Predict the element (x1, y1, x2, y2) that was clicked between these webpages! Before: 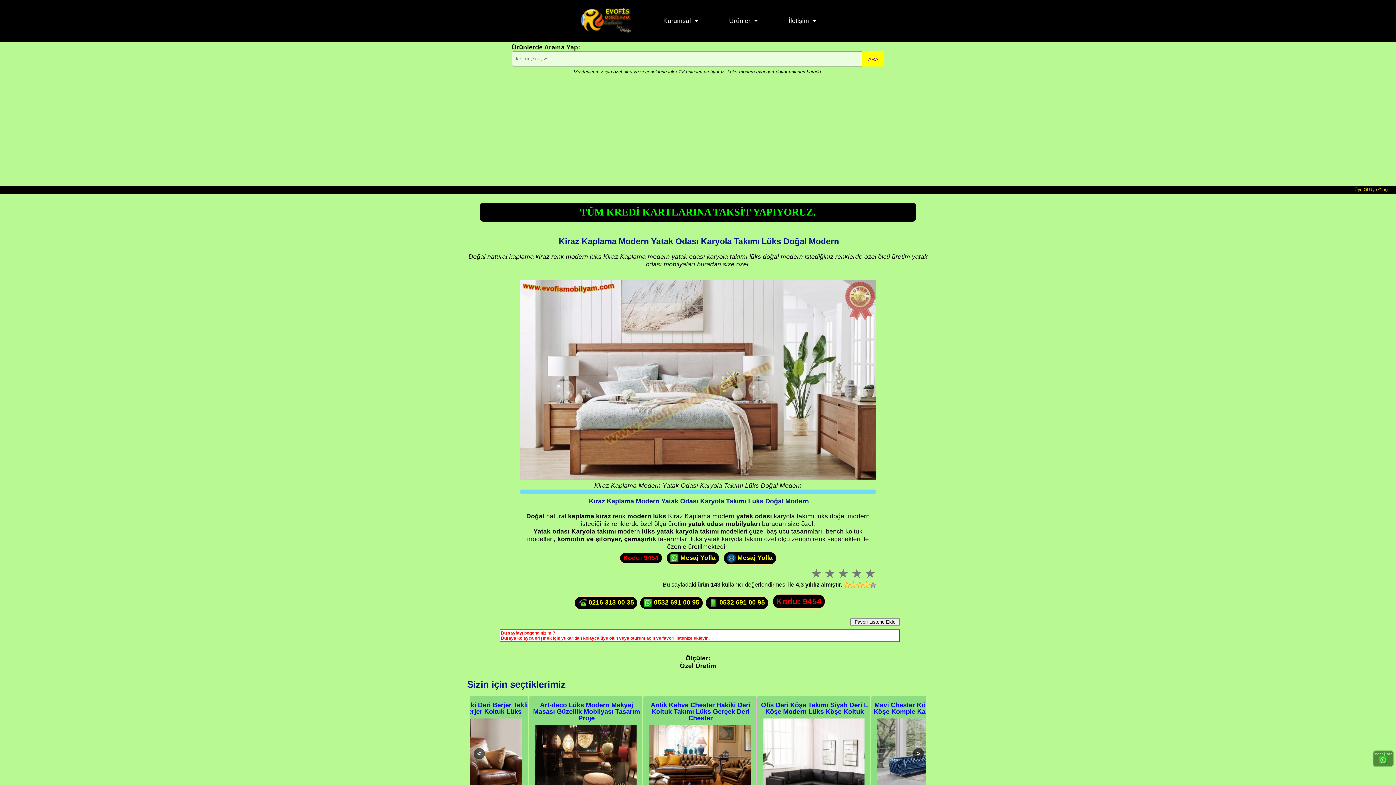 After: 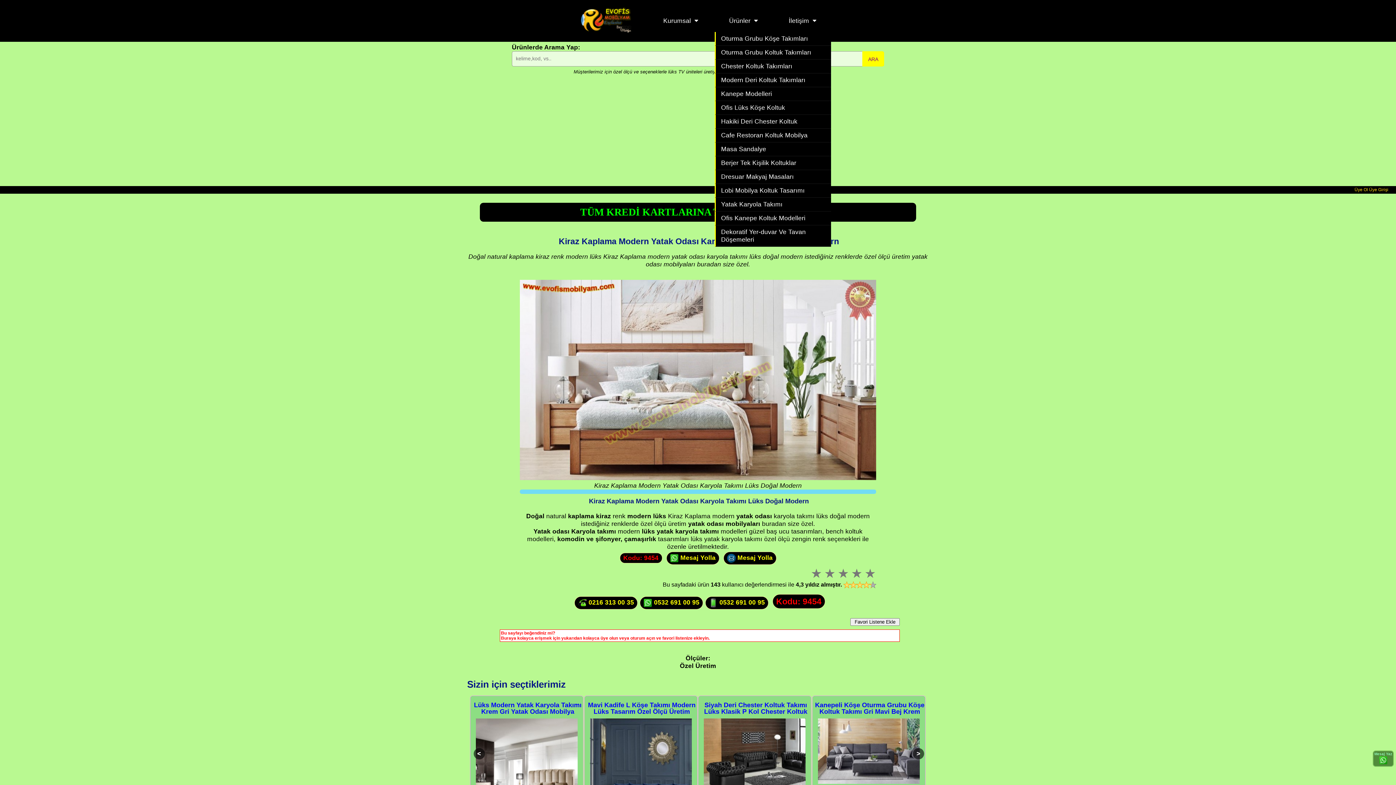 Action: label: Ürünler bbox: (714, 9, 772, 32)